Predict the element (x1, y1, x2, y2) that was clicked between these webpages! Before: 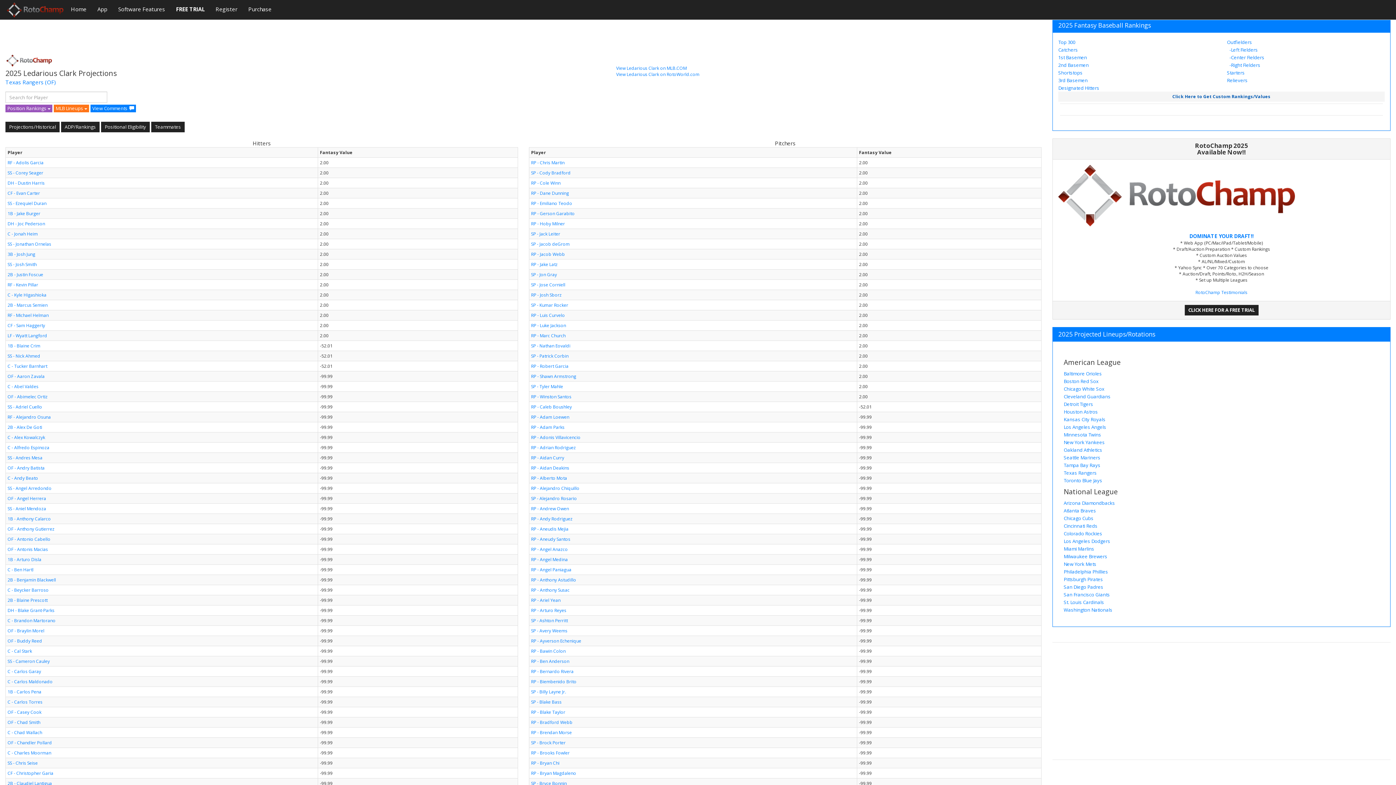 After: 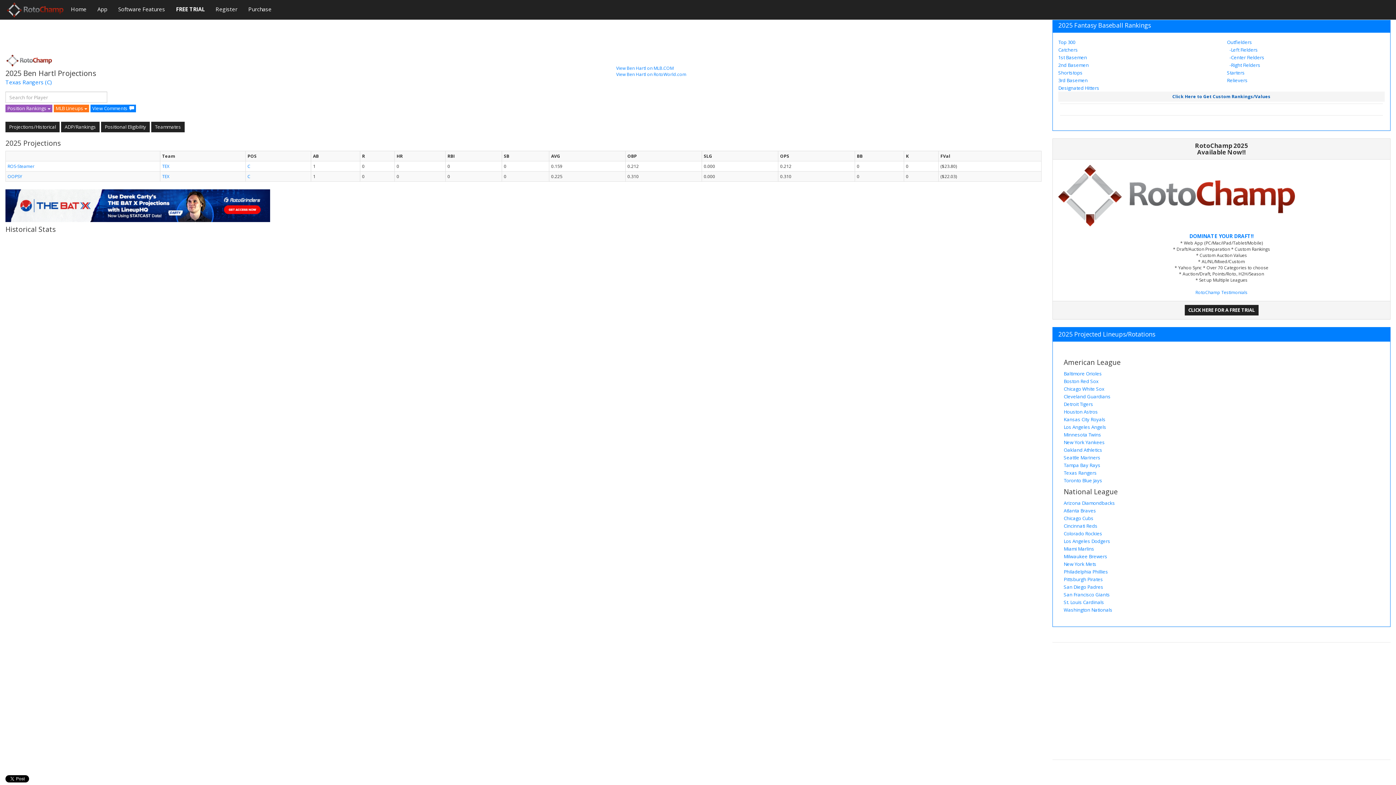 Action: bbox: (7, 566, 33, 573) label: C - Ben Hartl